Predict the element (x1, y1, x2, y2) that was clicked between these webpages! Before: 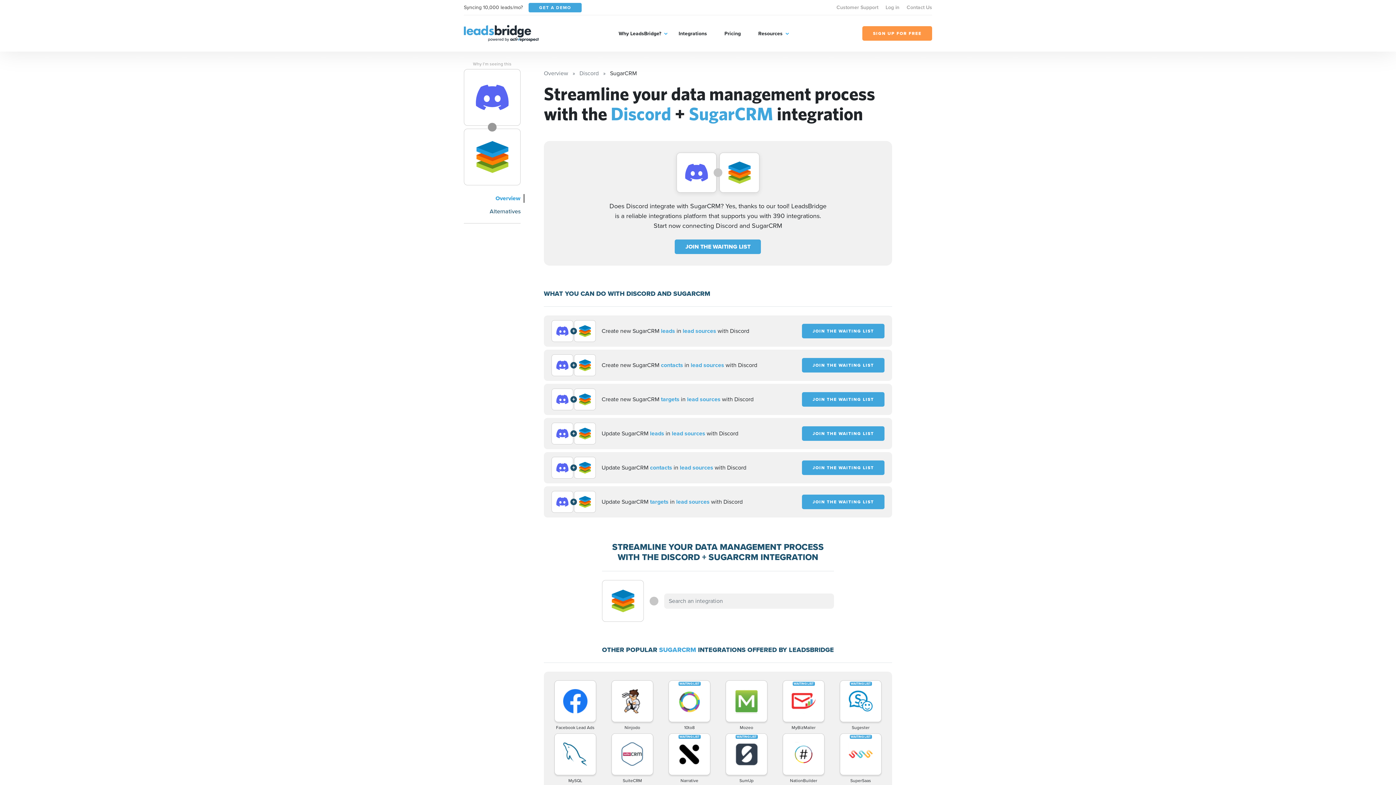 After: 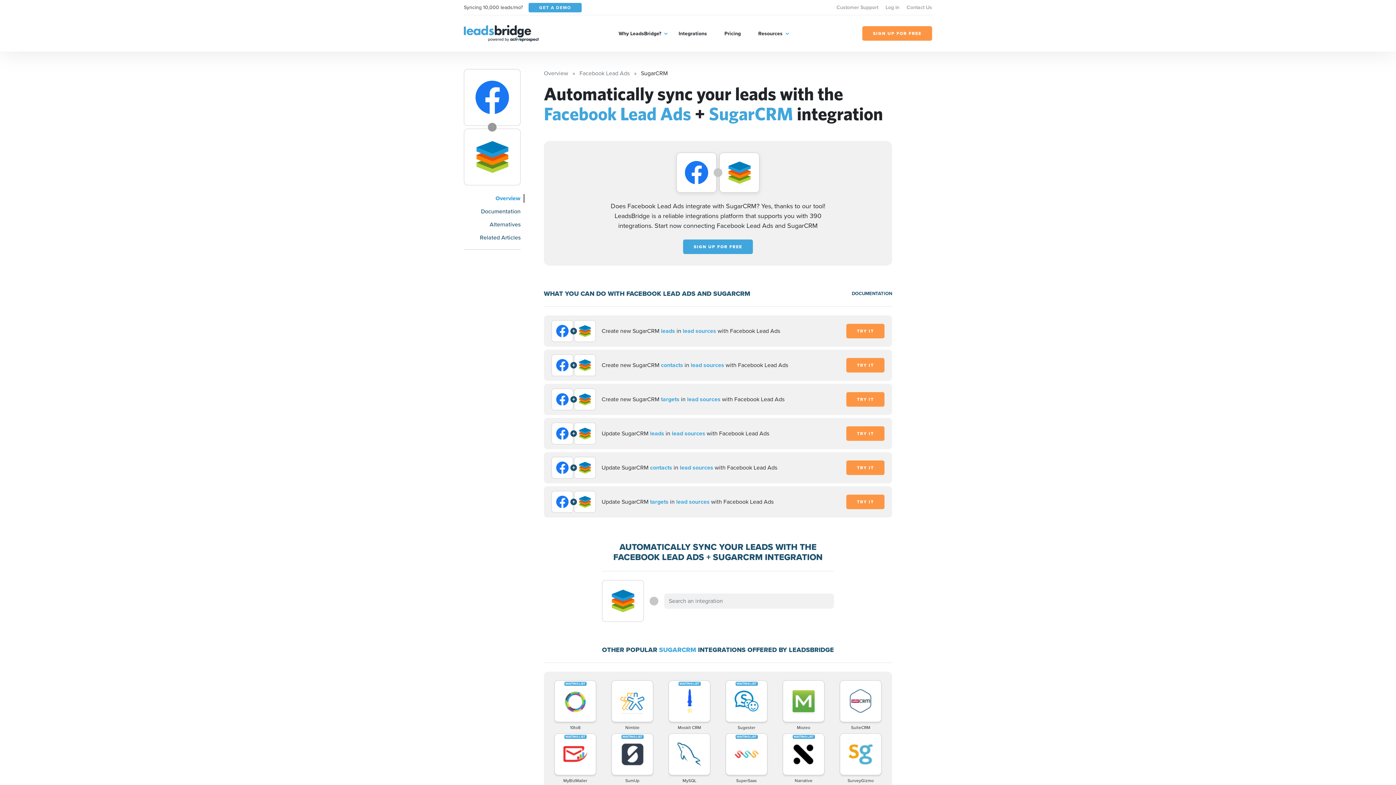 Action: label: Facebook Lead Ads bbox: (548, 680, 602, 730)